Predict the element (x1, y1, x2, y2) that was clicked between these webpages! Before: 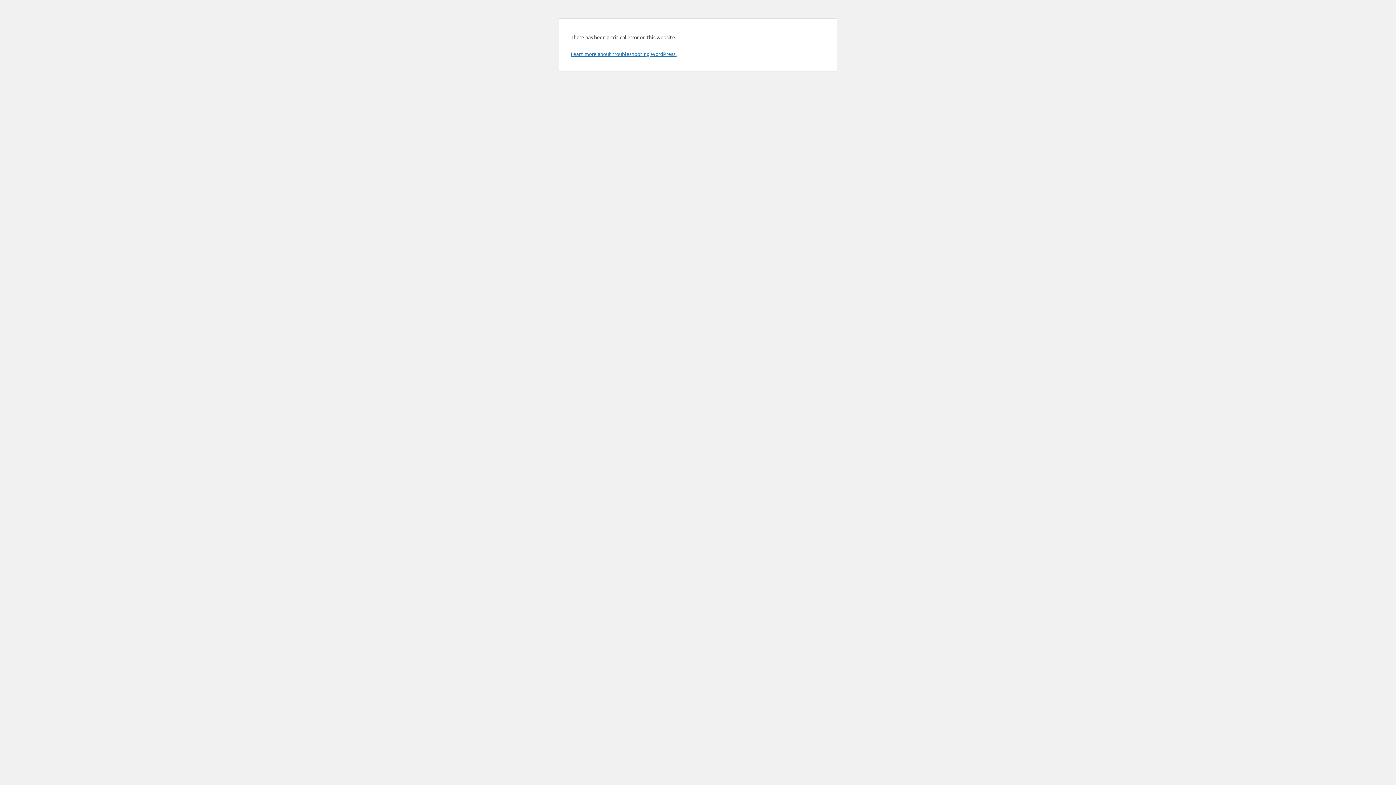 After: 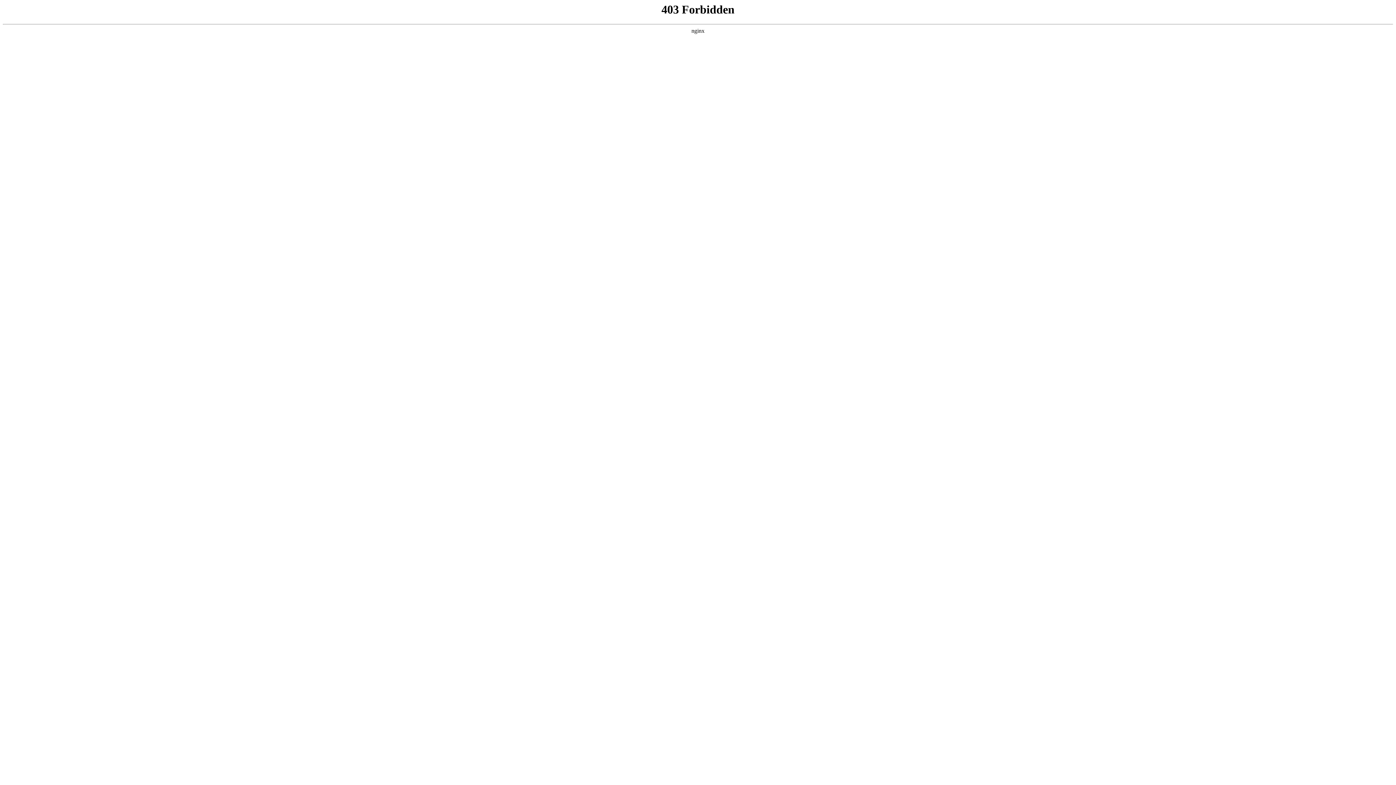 Action: label: Learn more about troubleshooting WordPress. bbox: (570, 50, 676, 57)